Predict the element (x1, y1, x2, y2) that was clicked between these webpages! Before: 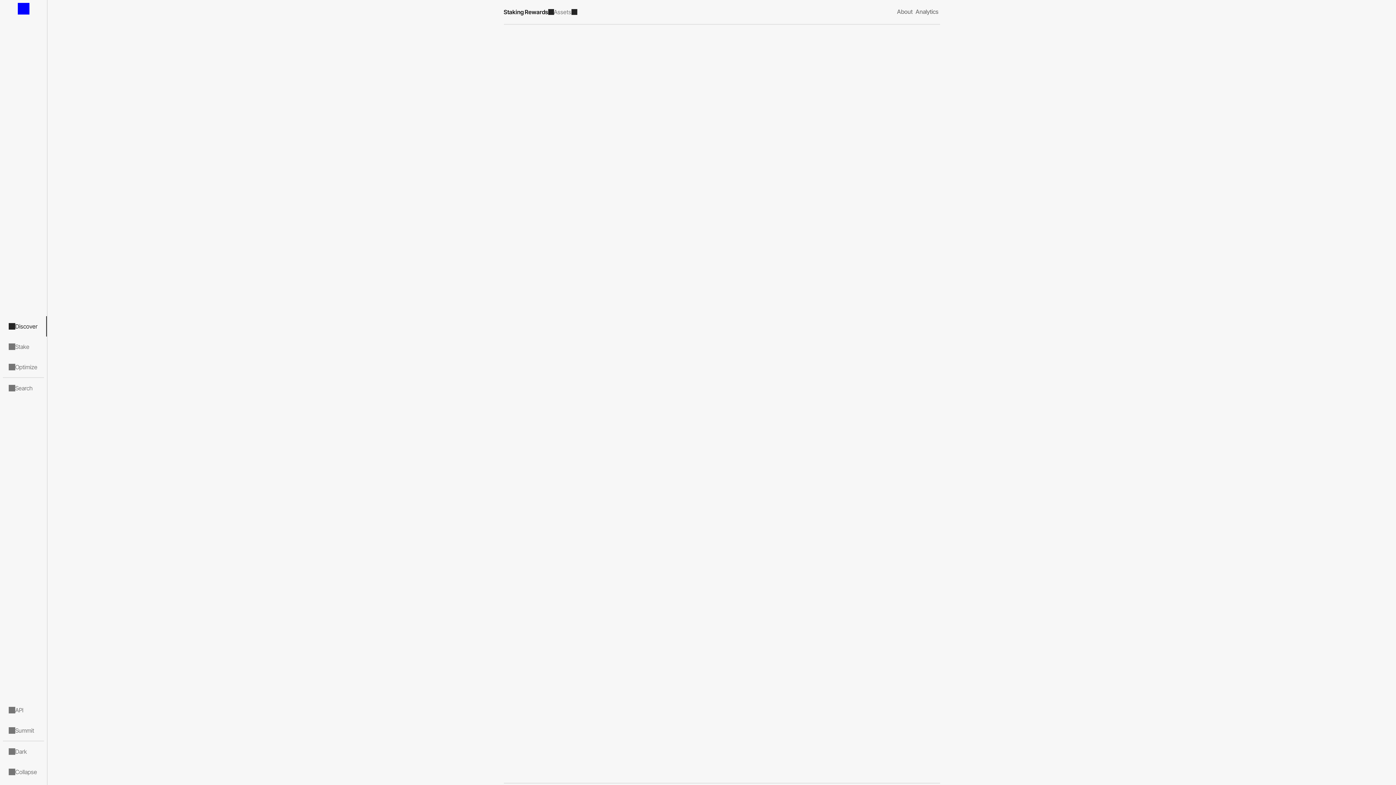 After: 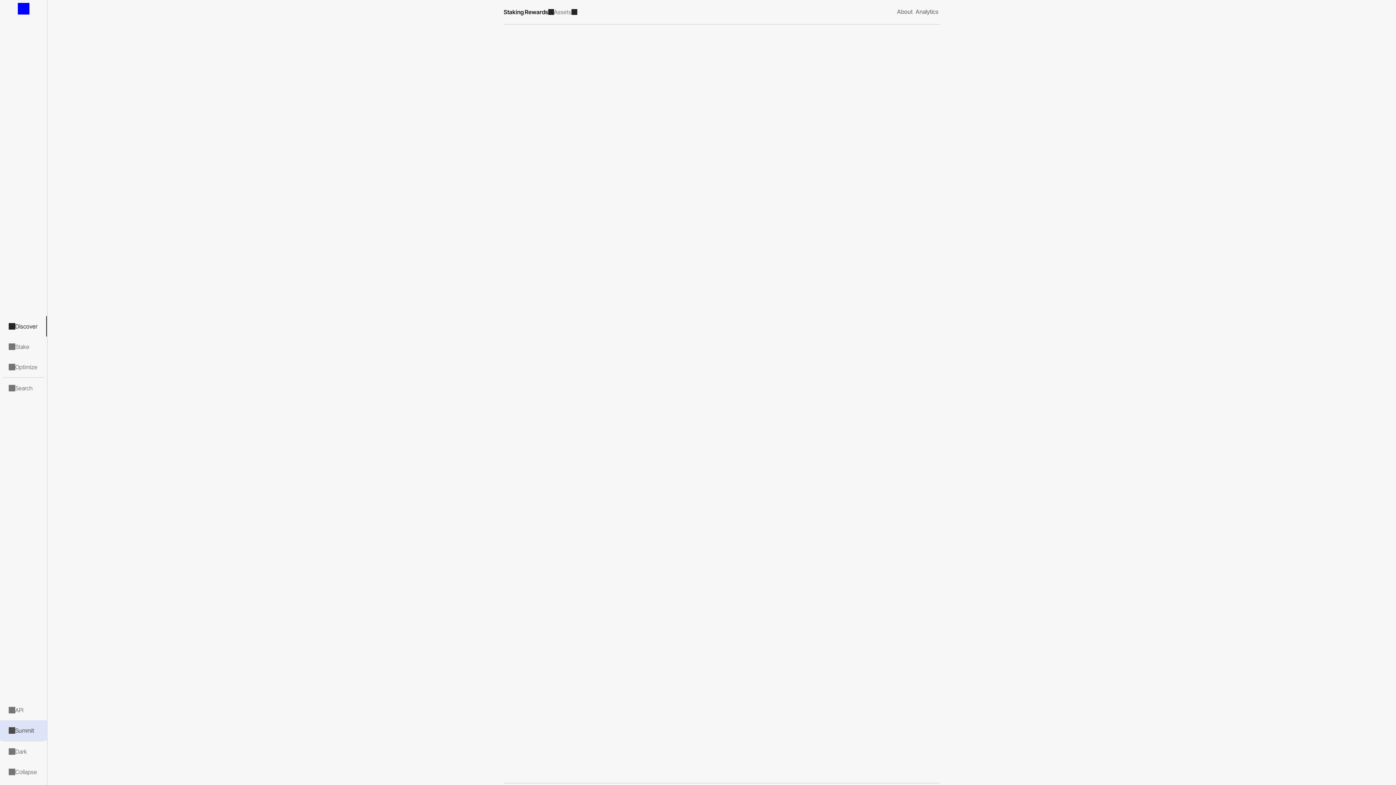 Action: label: Link to https://www.stakingsummit.com/ bbox: (0, 720, 46, 741)